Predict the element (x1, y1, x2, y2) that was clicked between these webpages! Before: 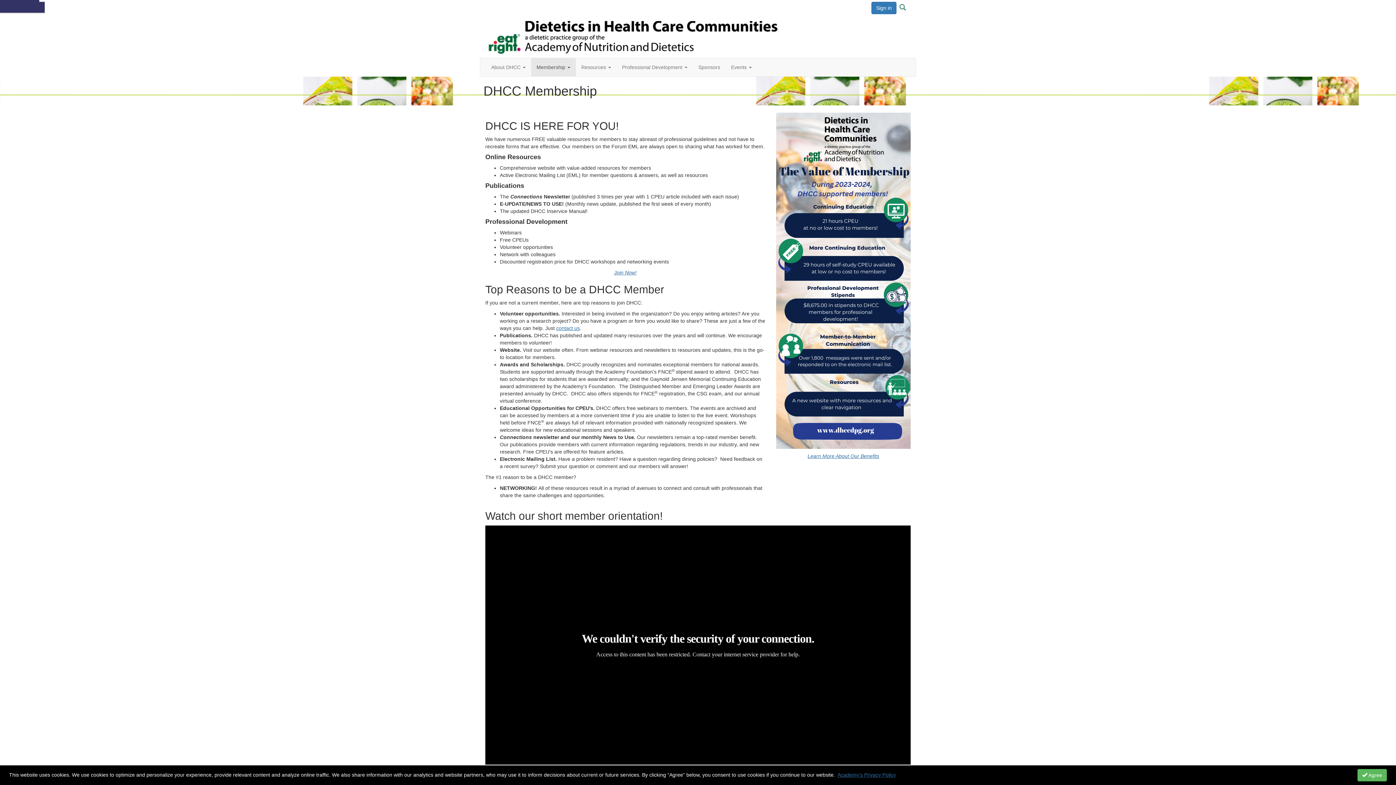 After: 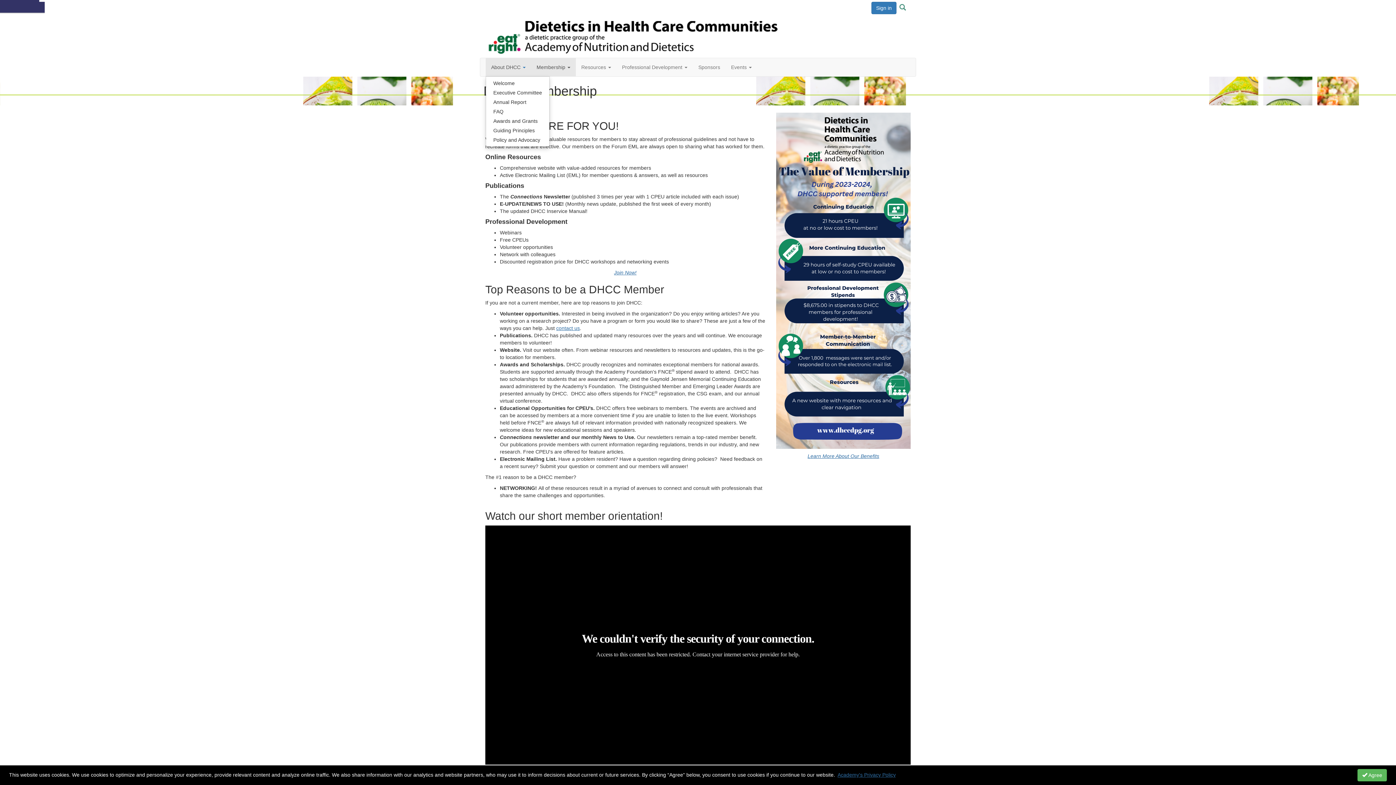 Action: label: About DHCC  bbox: (485, 58, 531, 76)